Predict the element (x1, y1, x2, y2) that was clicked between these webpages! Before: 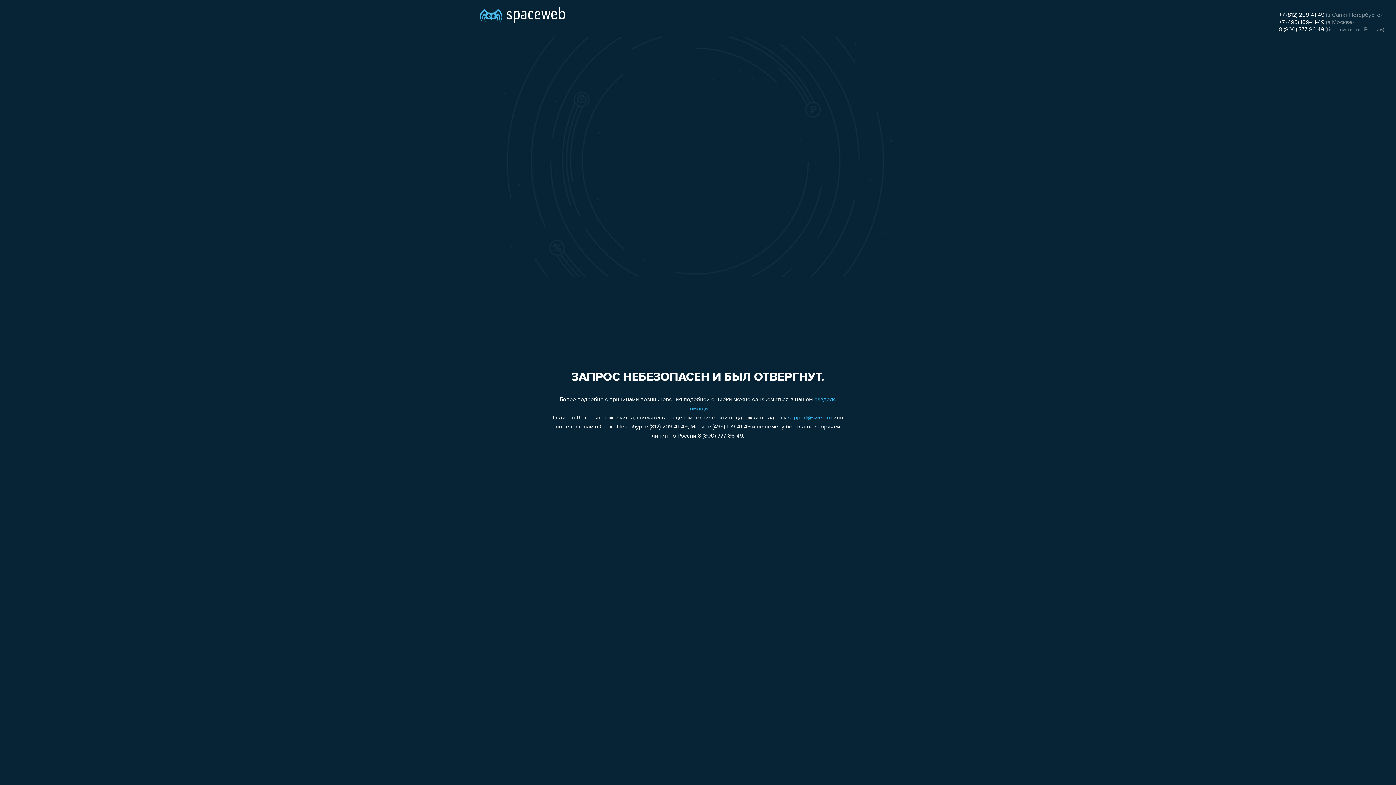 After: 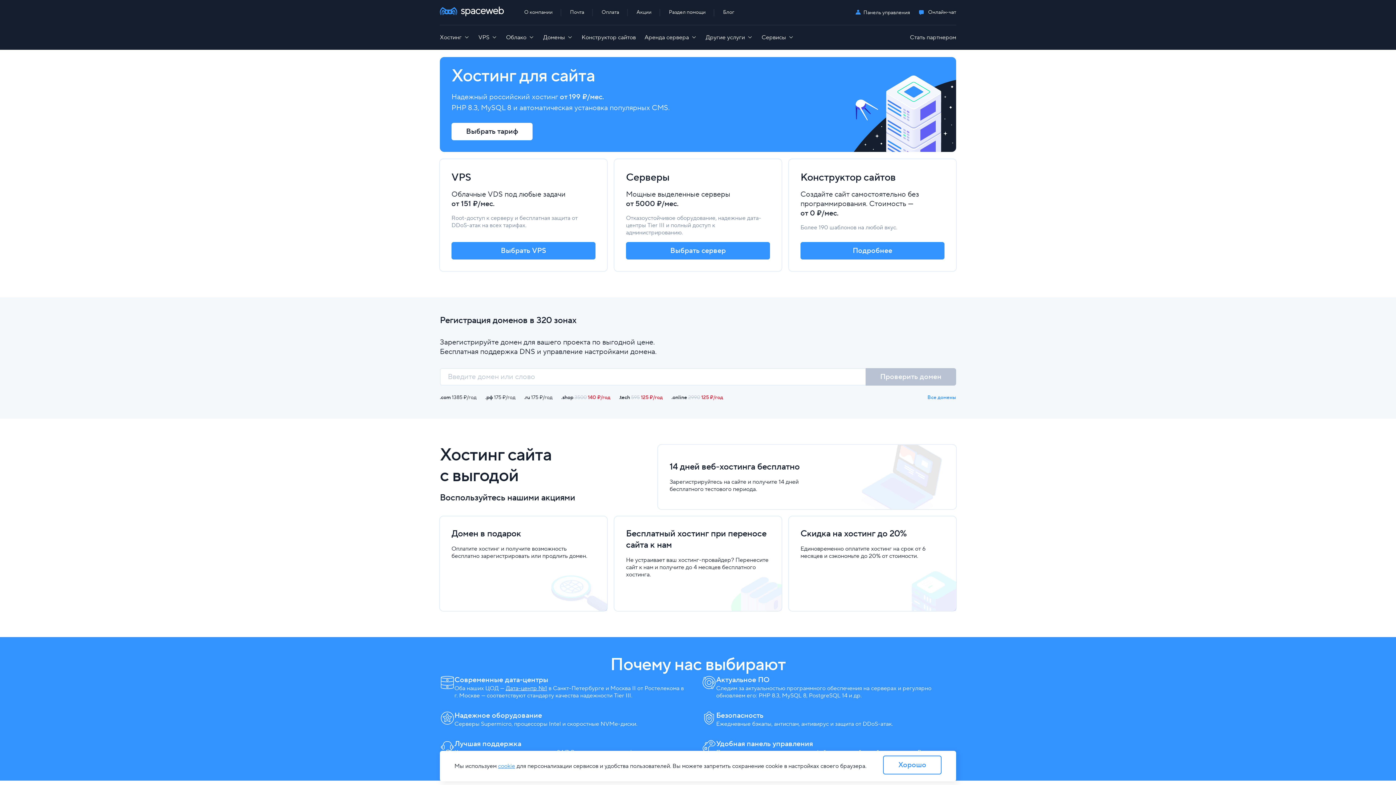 Action: bbox: (480, 0, 565, 25)